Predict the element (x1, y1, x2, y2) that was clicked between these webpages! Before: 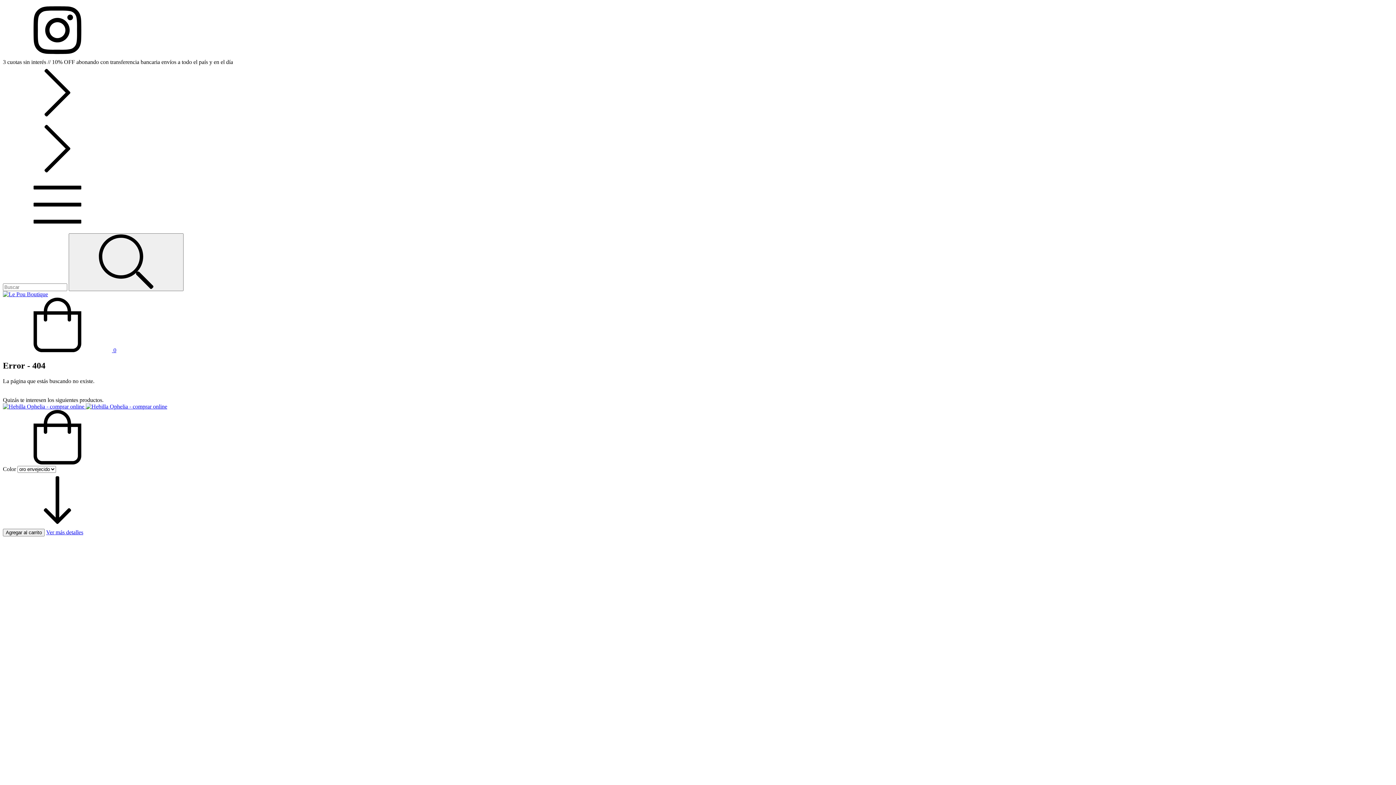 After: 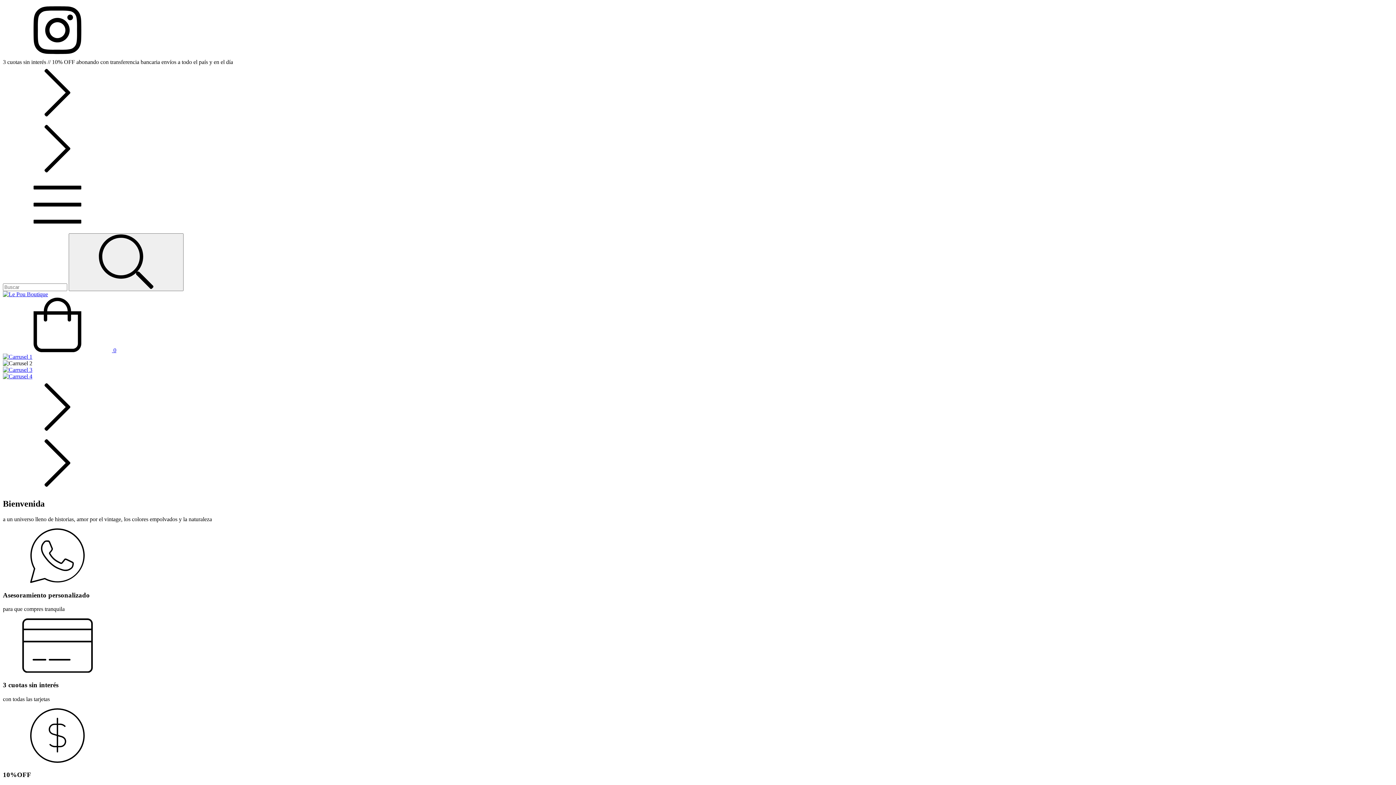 Action: bbox: (2, 291, 48, 297)